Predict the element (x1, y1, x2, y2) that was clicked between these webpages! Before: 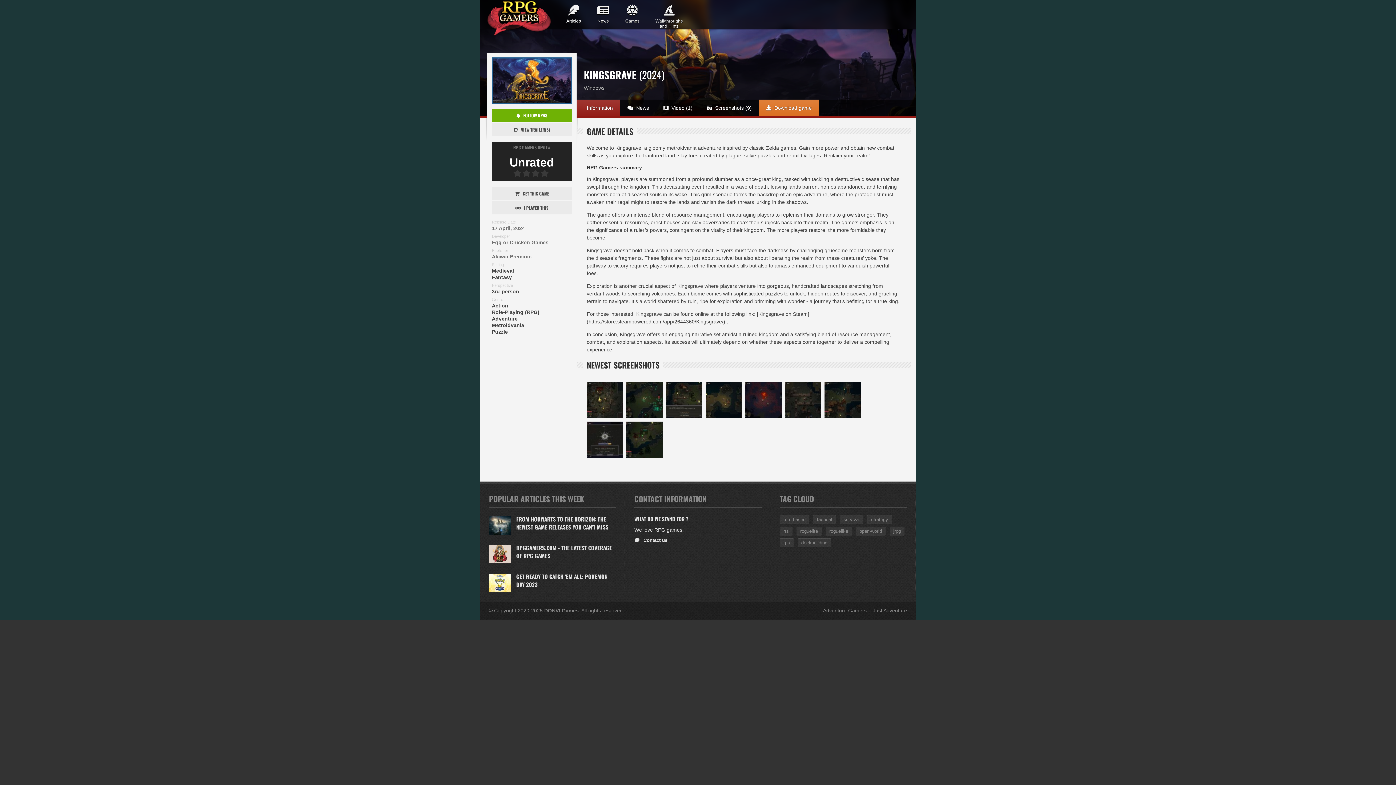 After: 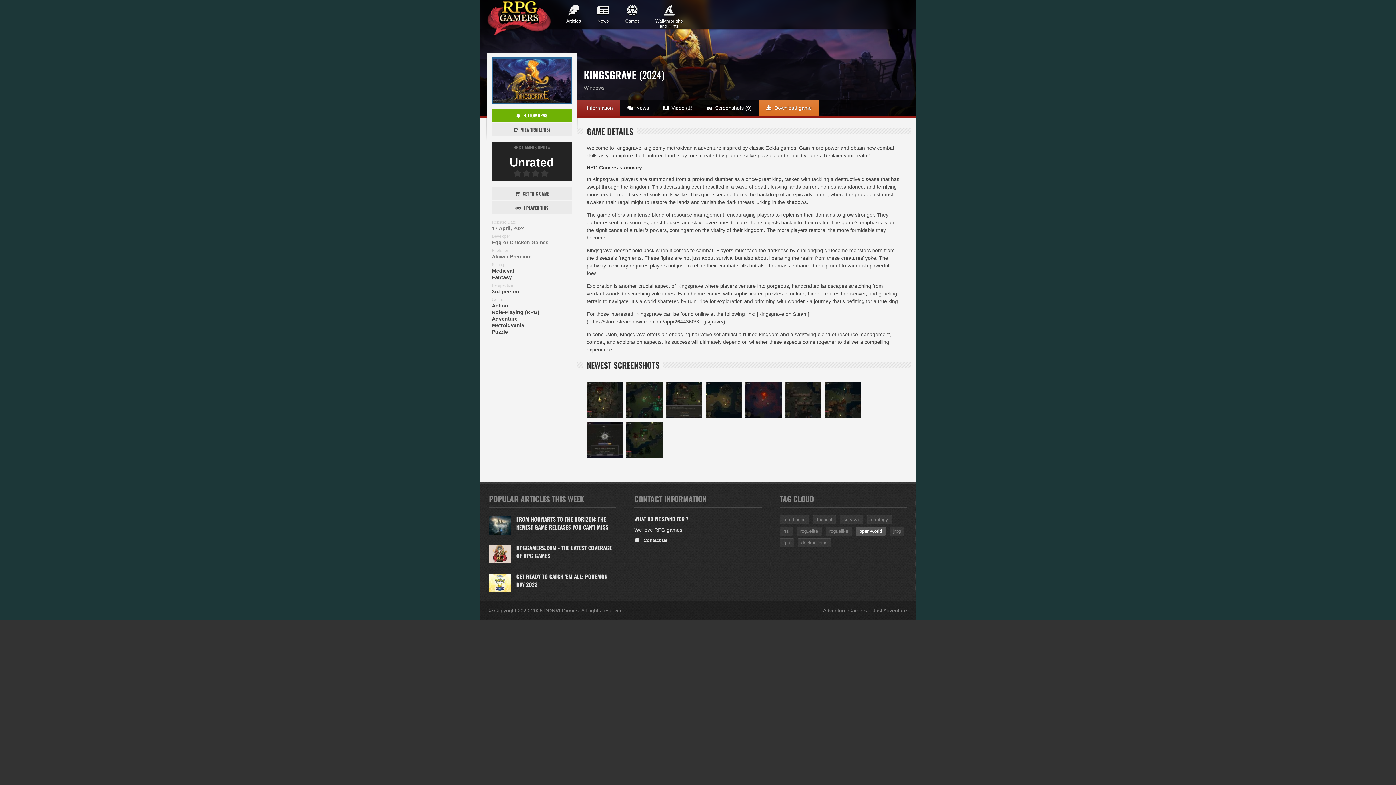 Action: label: open-world bbox: (856, 526, 885, 536)